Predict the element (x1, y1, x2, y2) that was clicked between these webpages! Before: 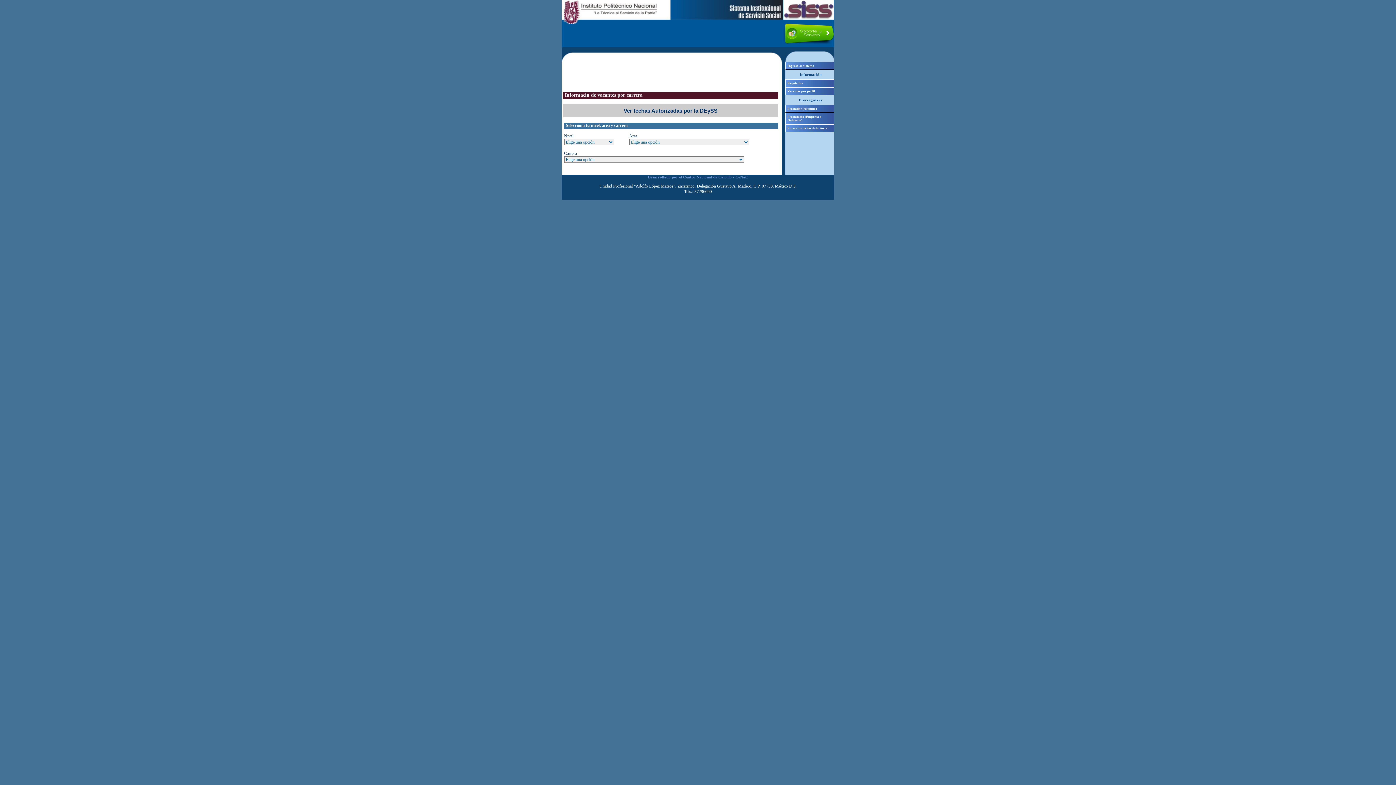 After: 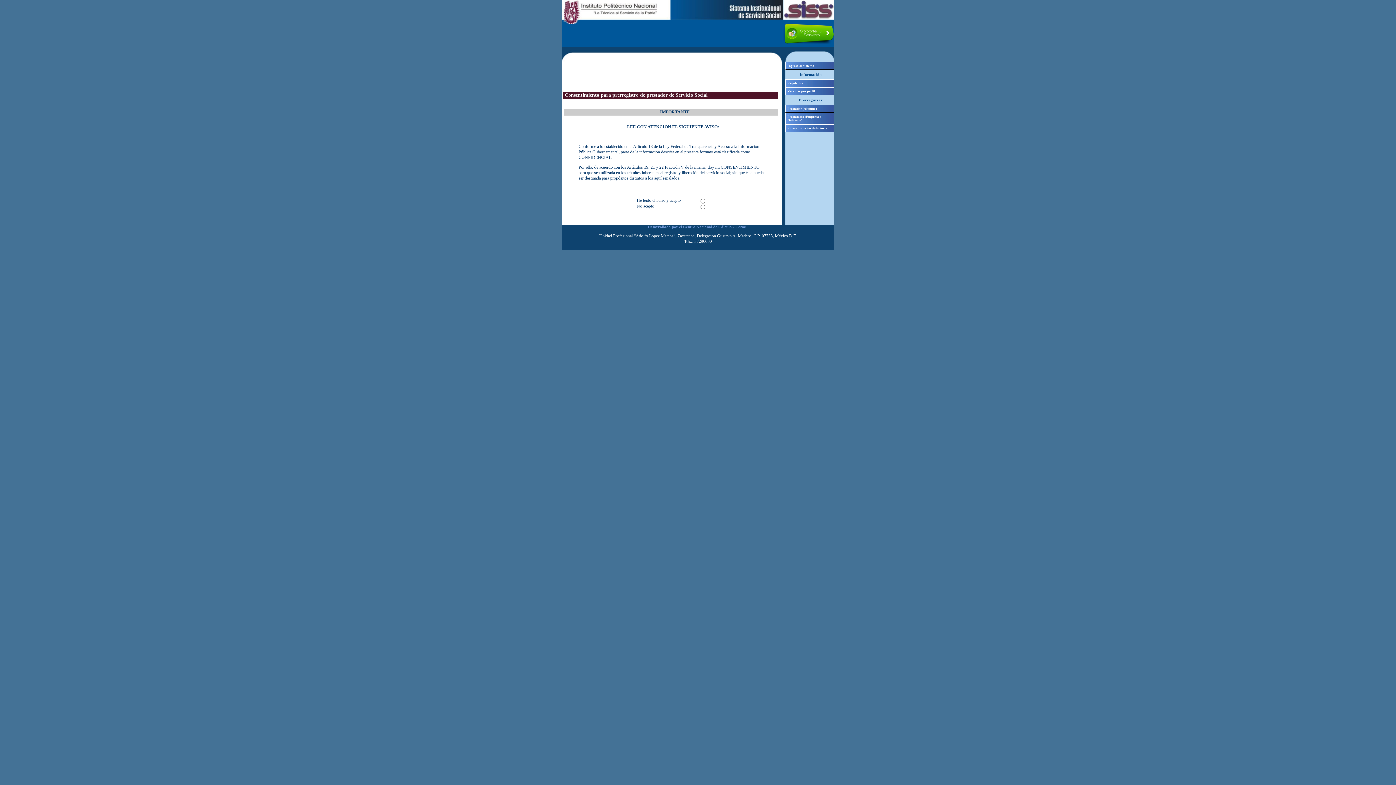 Action: bbox: (785, 104, 834, 112) label: Prestador (Alumno)